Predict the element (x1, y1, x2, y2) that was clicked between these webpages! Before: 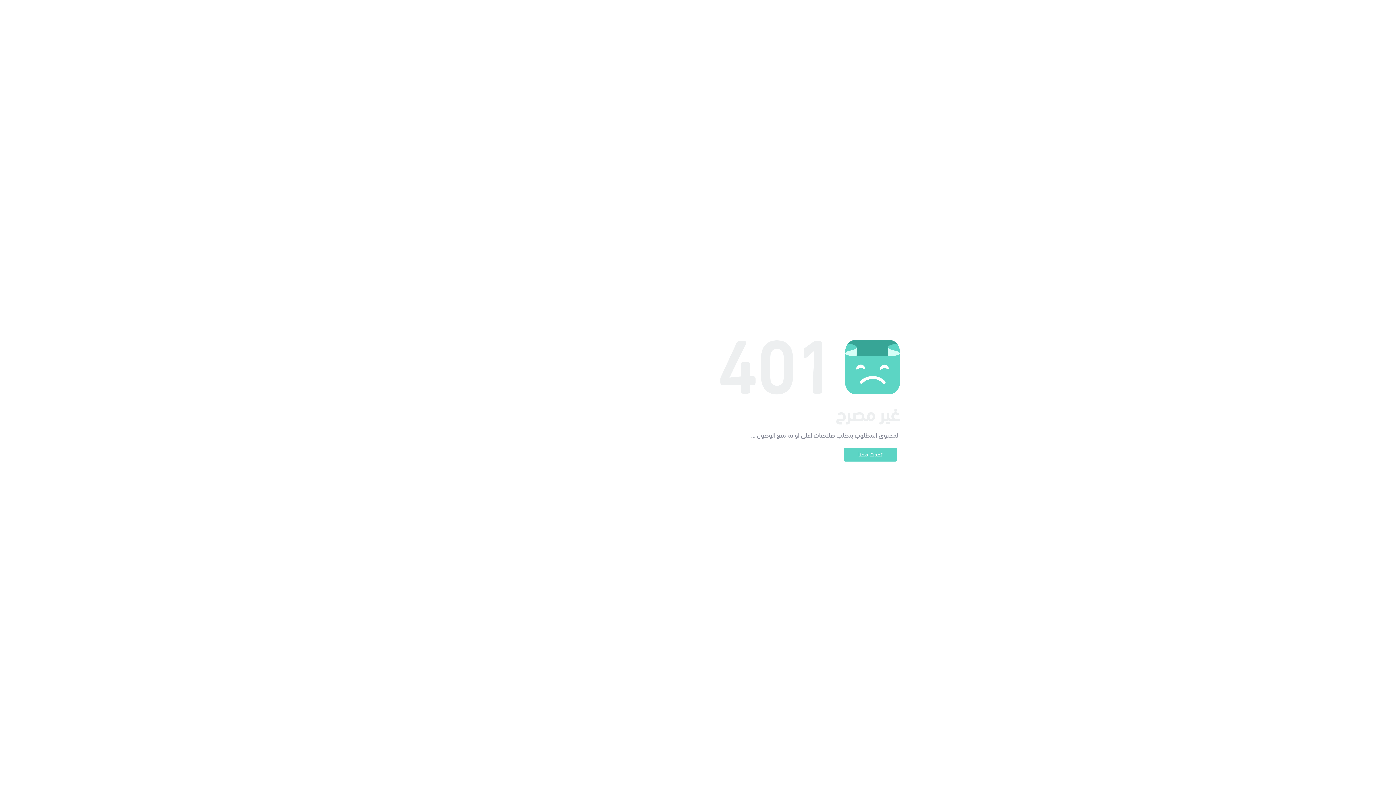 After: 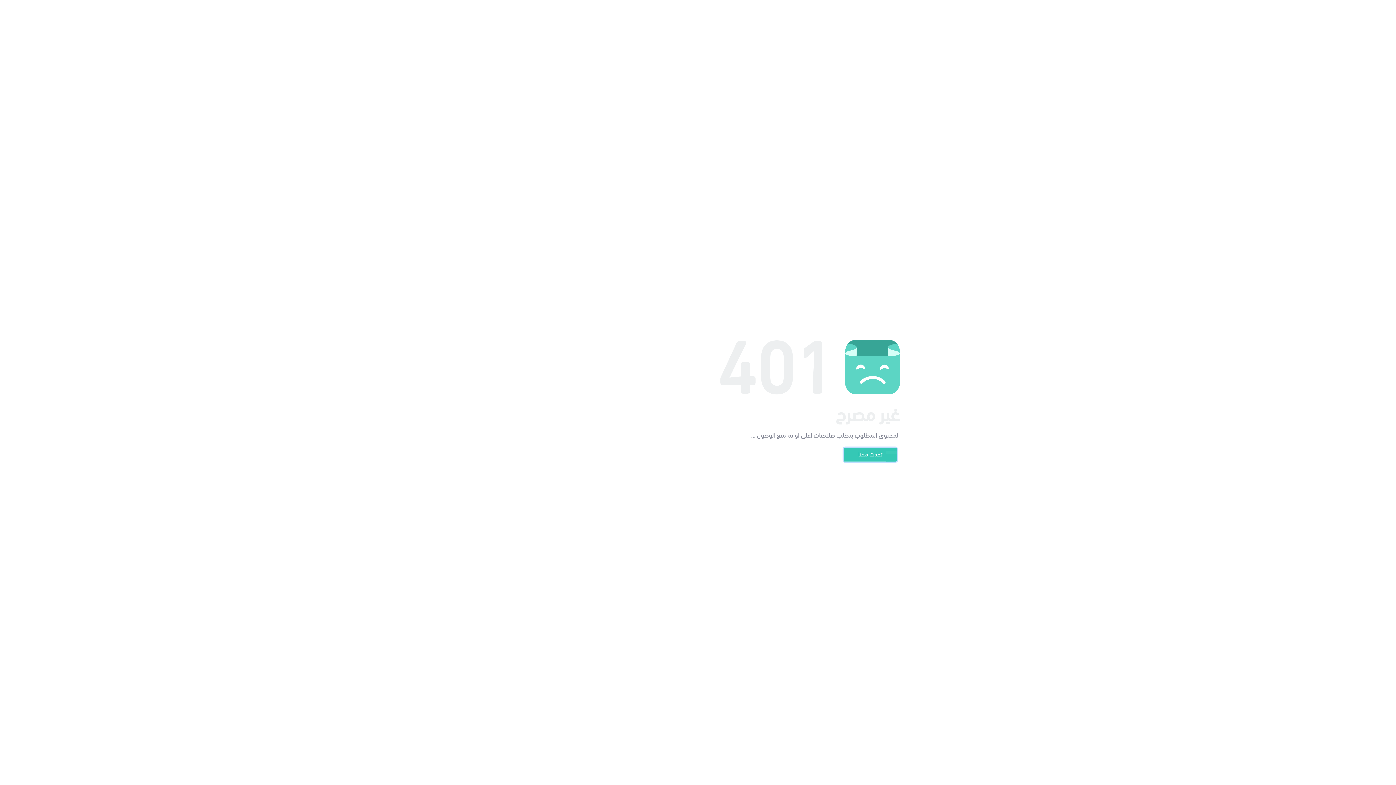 Action: bbox: (844, 448, 897, 461) label: تحدث معنا